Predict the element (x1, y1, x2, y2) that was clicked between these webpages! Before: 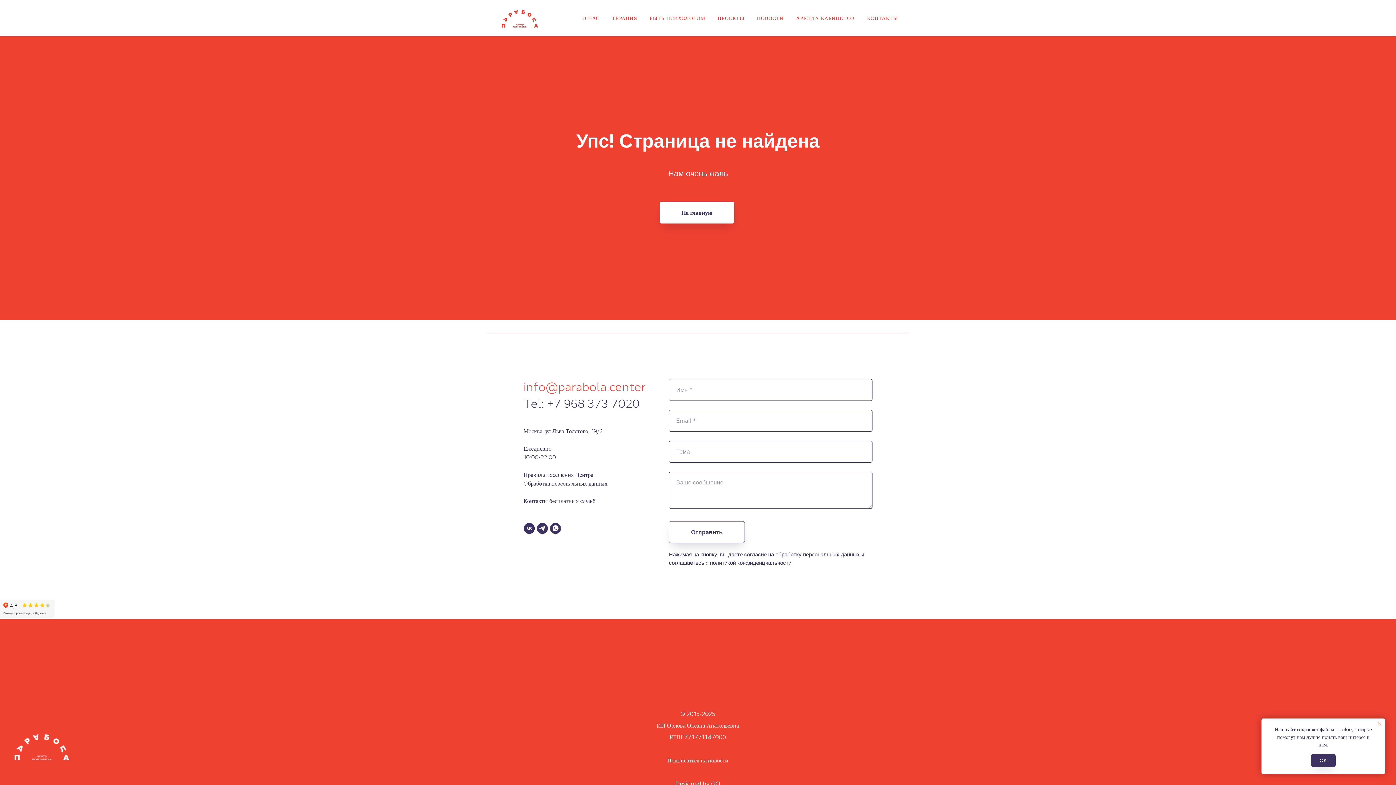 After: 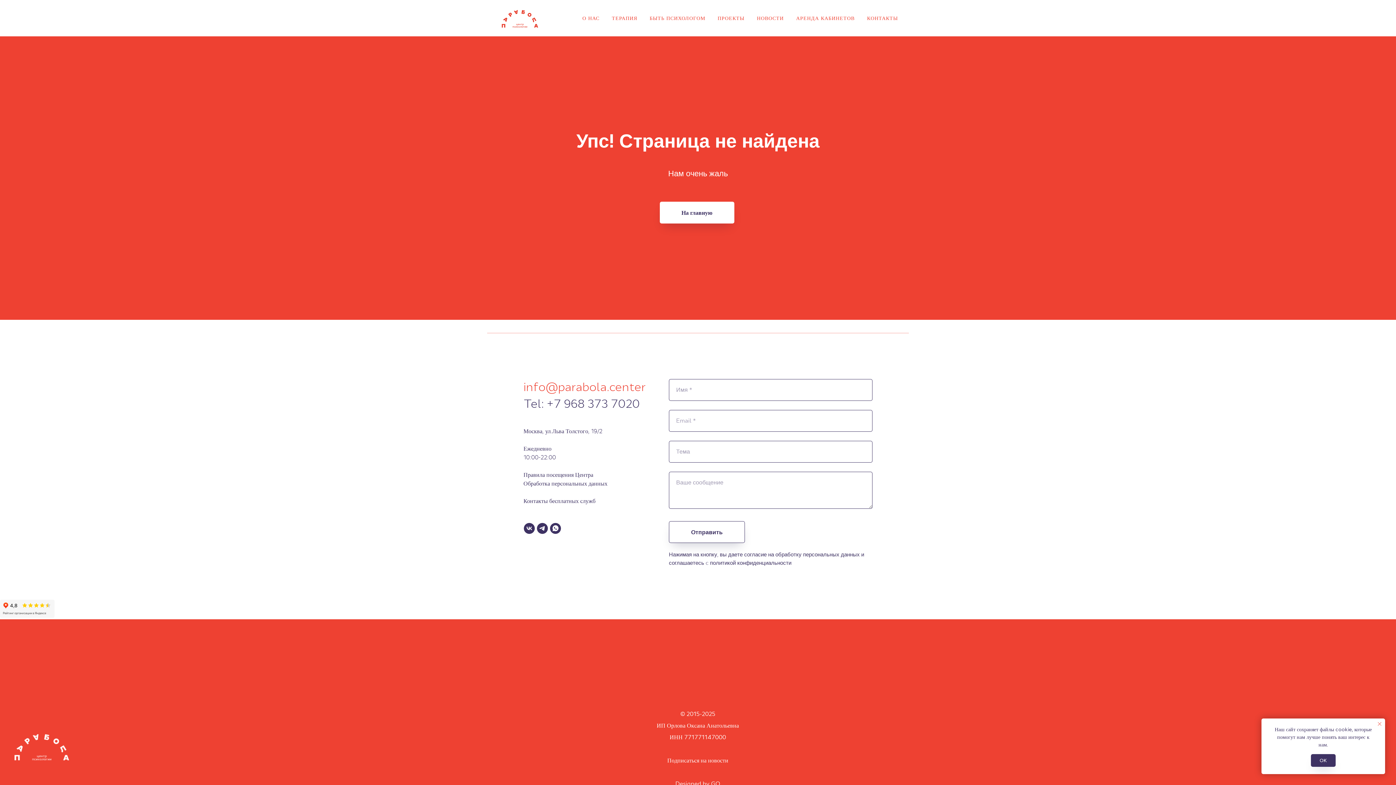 Action: label: WhatsApp bbox: (550, 523, 561, 534)